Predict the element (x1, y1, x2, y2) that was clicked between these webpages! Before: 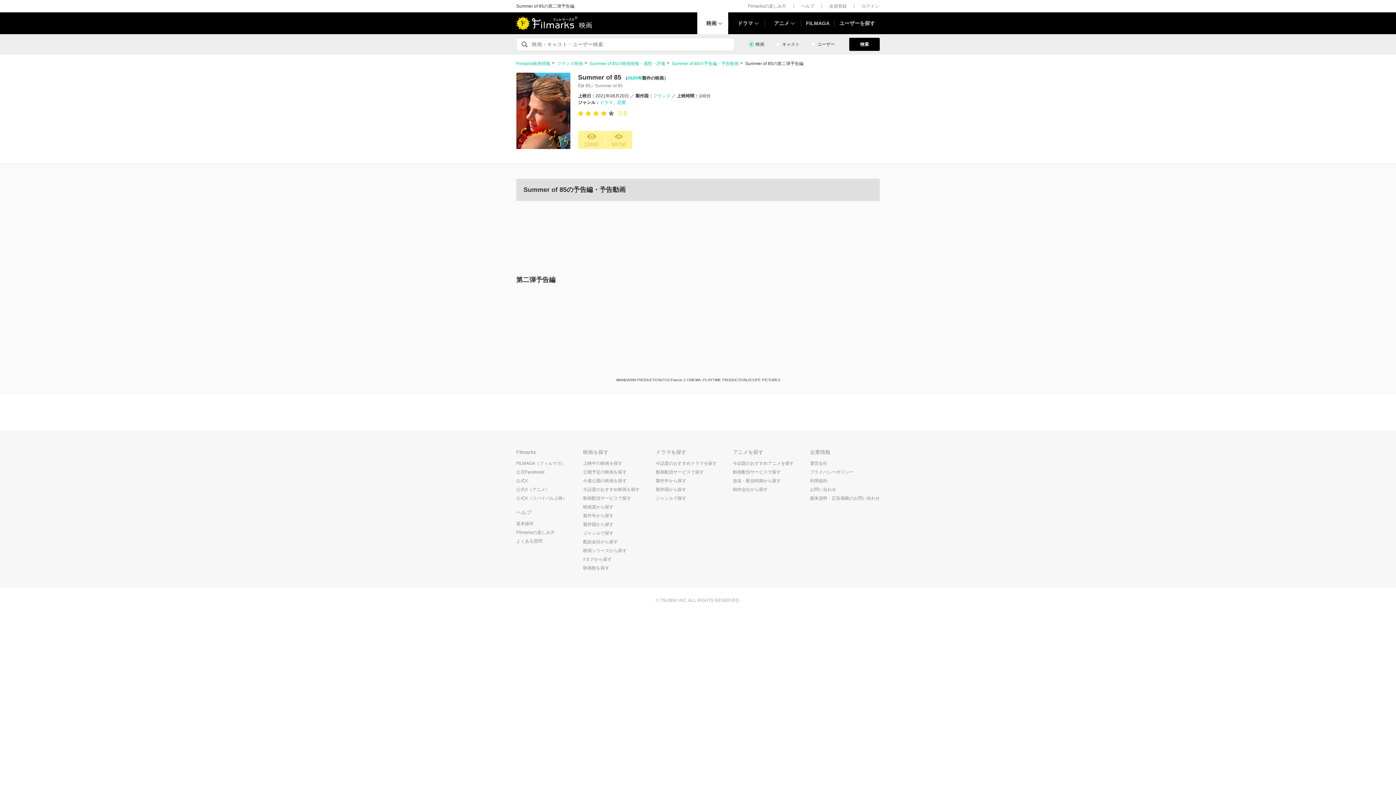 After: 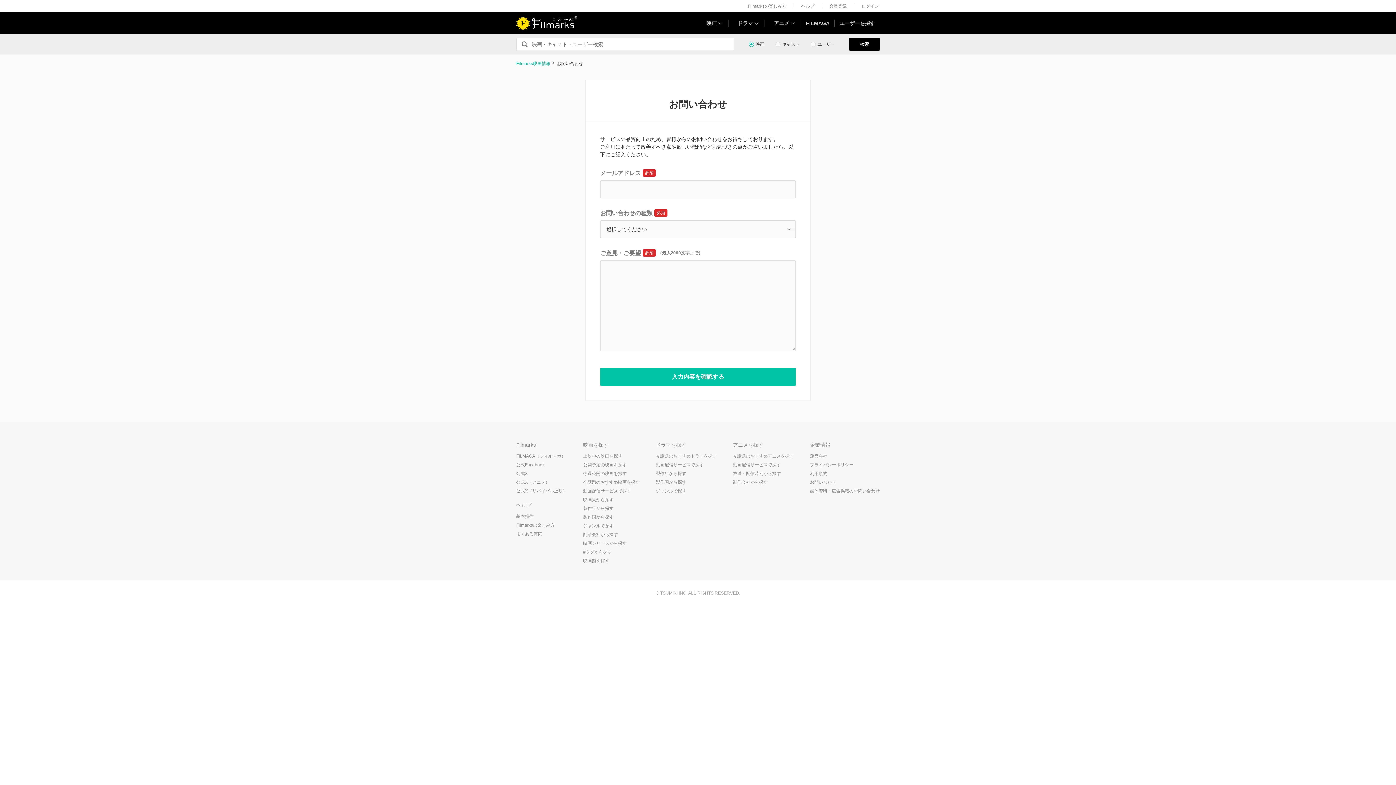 Action: label: お問い合わせ bbox: (810, 487, 836, 492)